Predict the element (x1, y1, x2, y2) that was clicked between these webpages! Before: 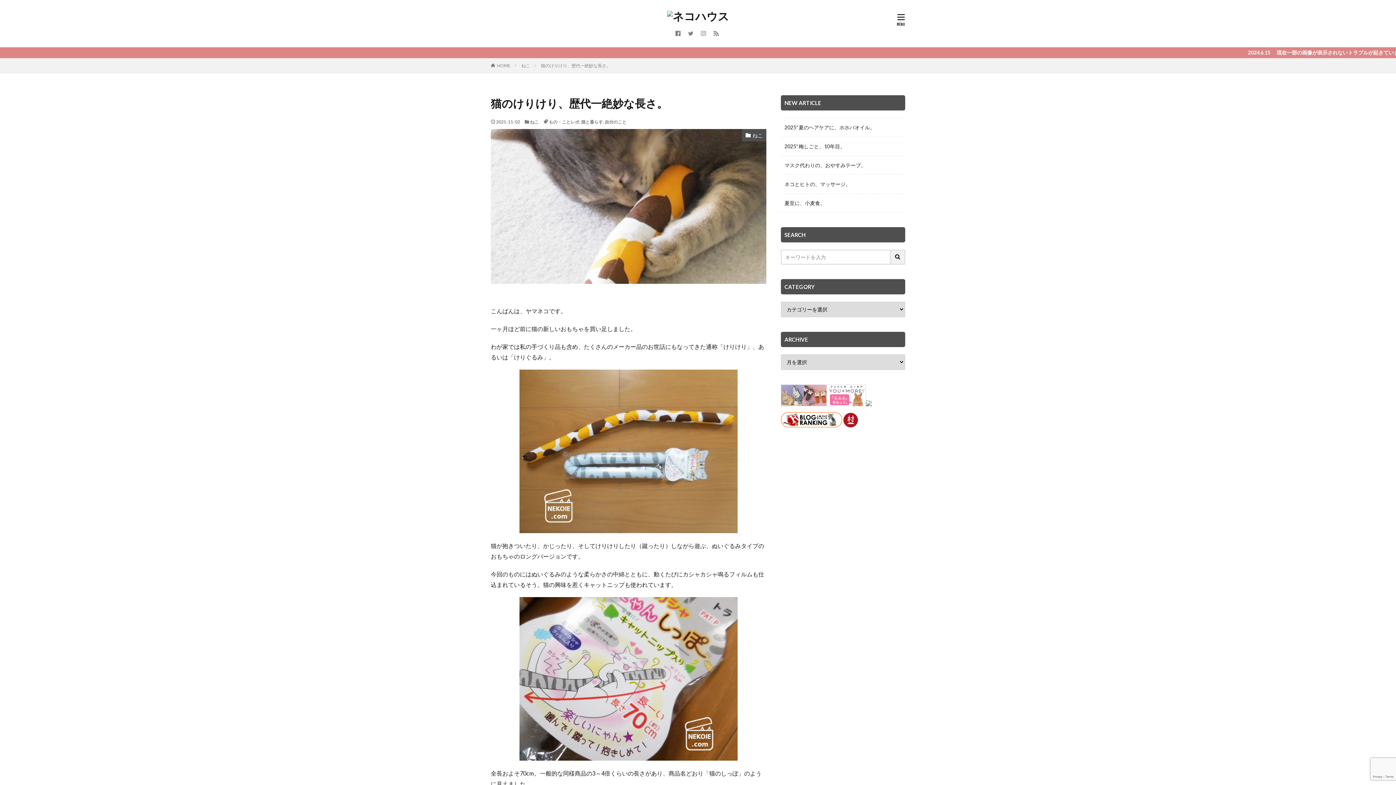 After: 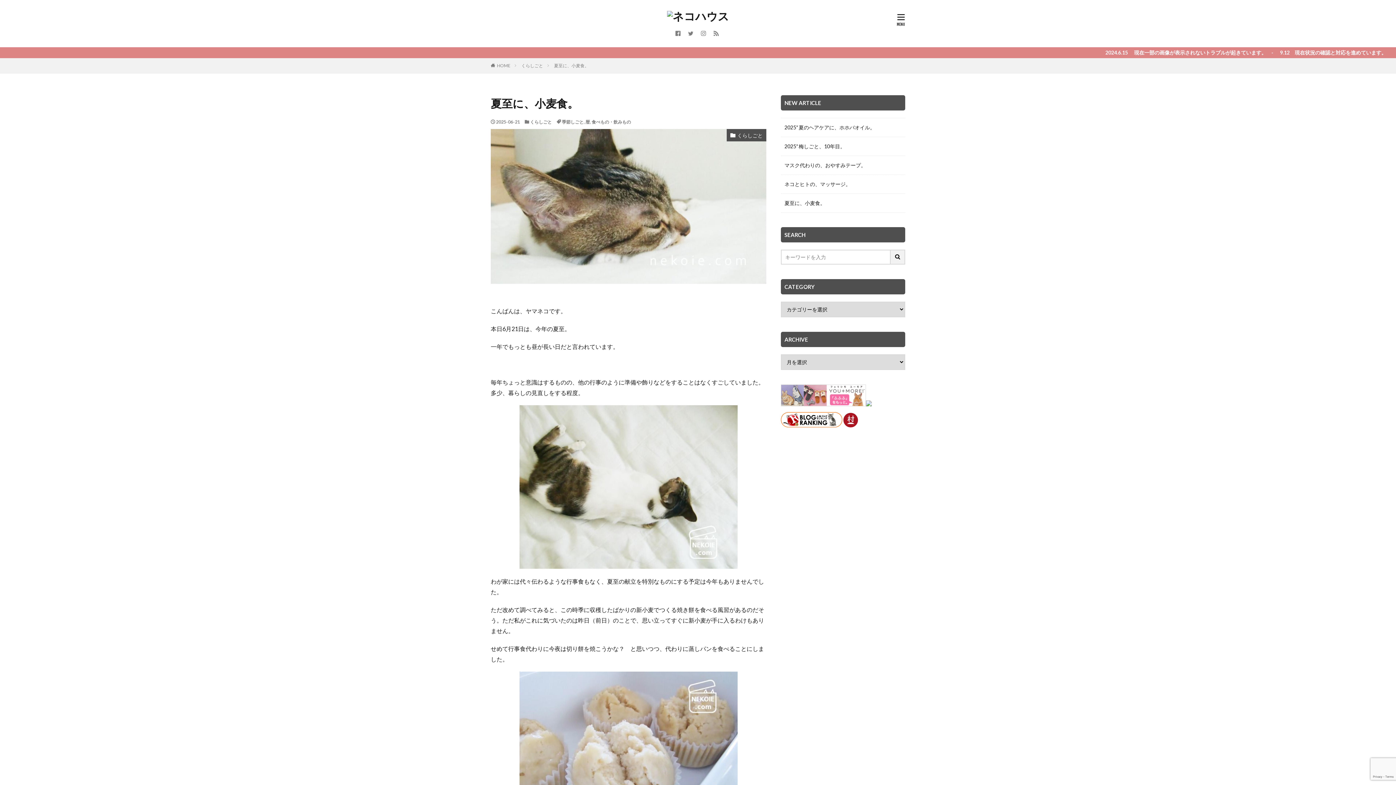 Action: label: 夏至に、小麦食。 bbox: (784, 199, 825, 206)